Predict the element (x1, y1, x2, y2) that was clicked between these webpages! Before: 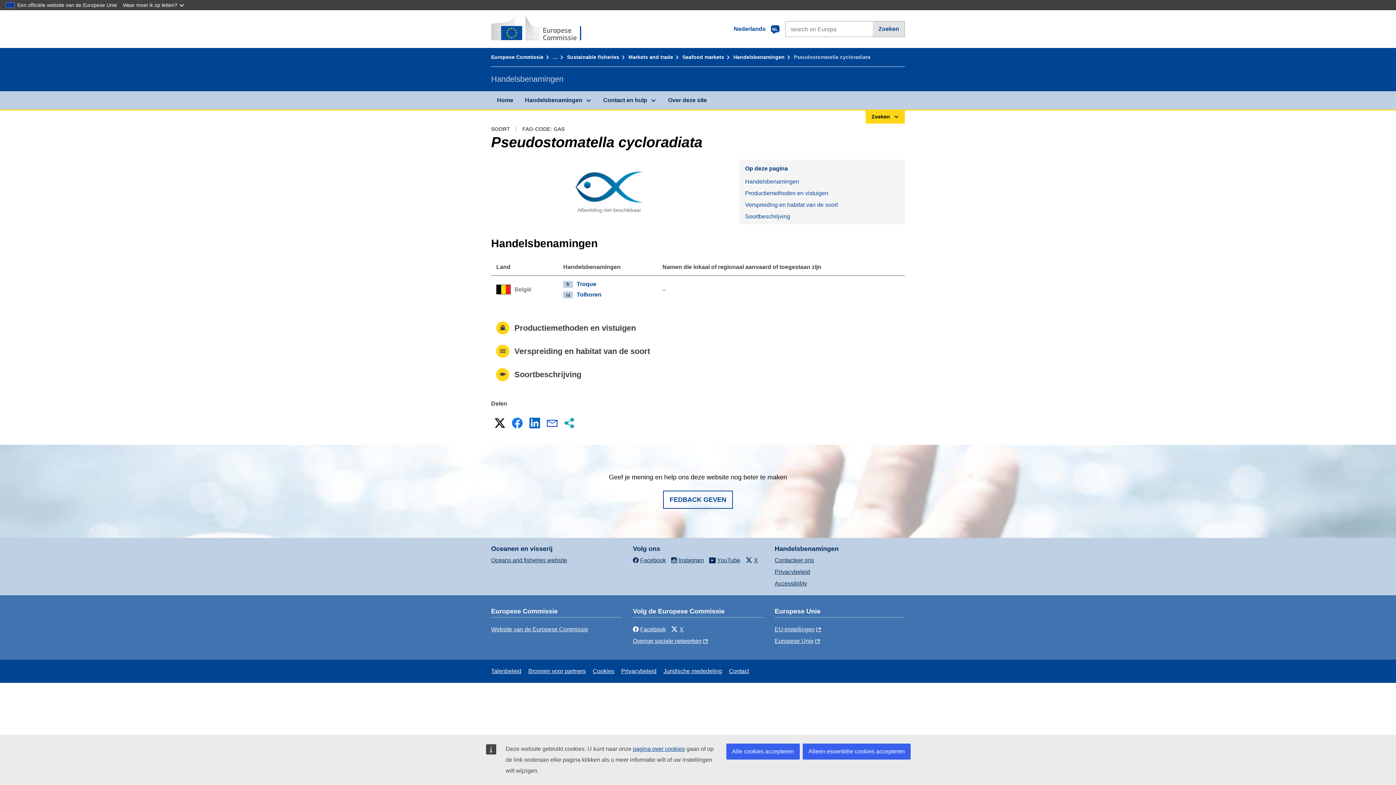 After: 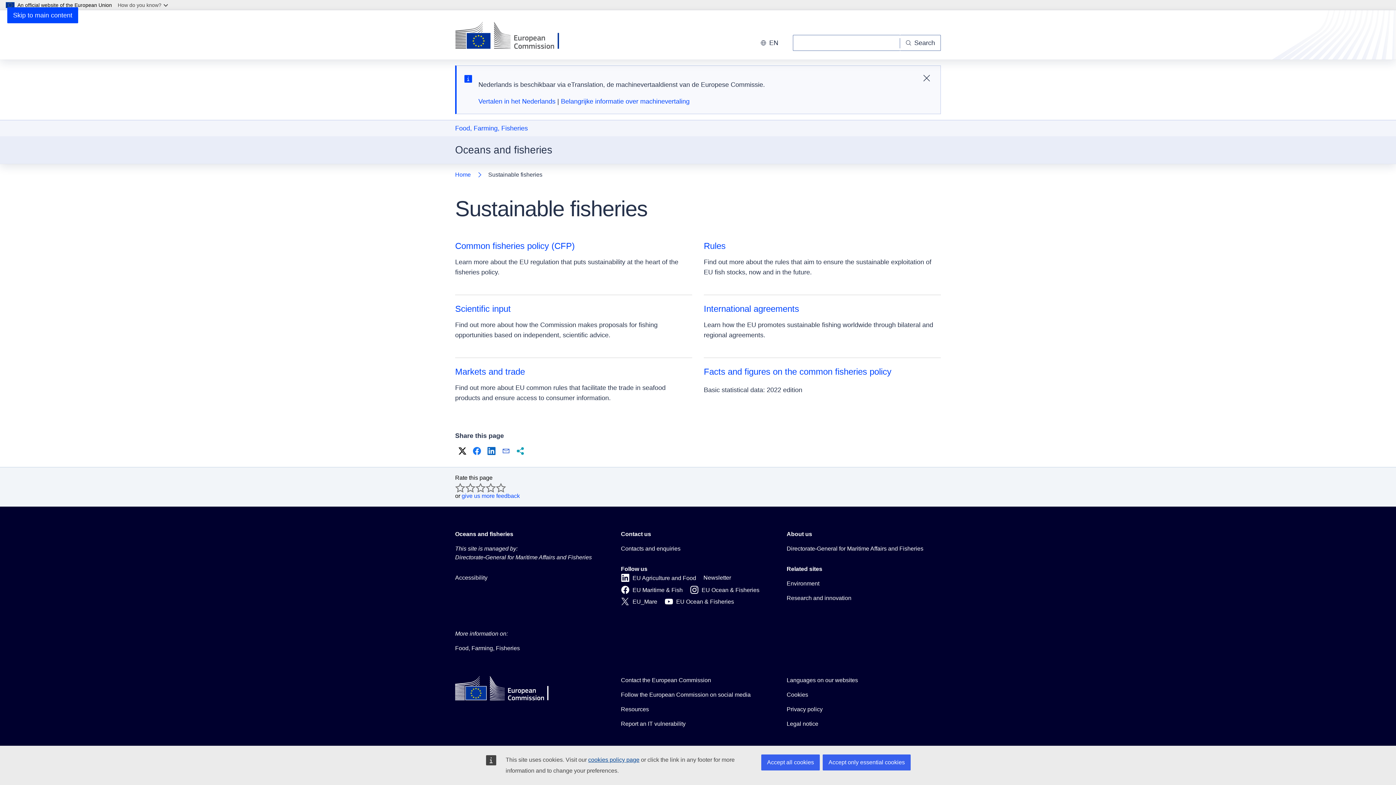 Action: label: Sustainable fisheries bbox: (567, 54, 626, 60)